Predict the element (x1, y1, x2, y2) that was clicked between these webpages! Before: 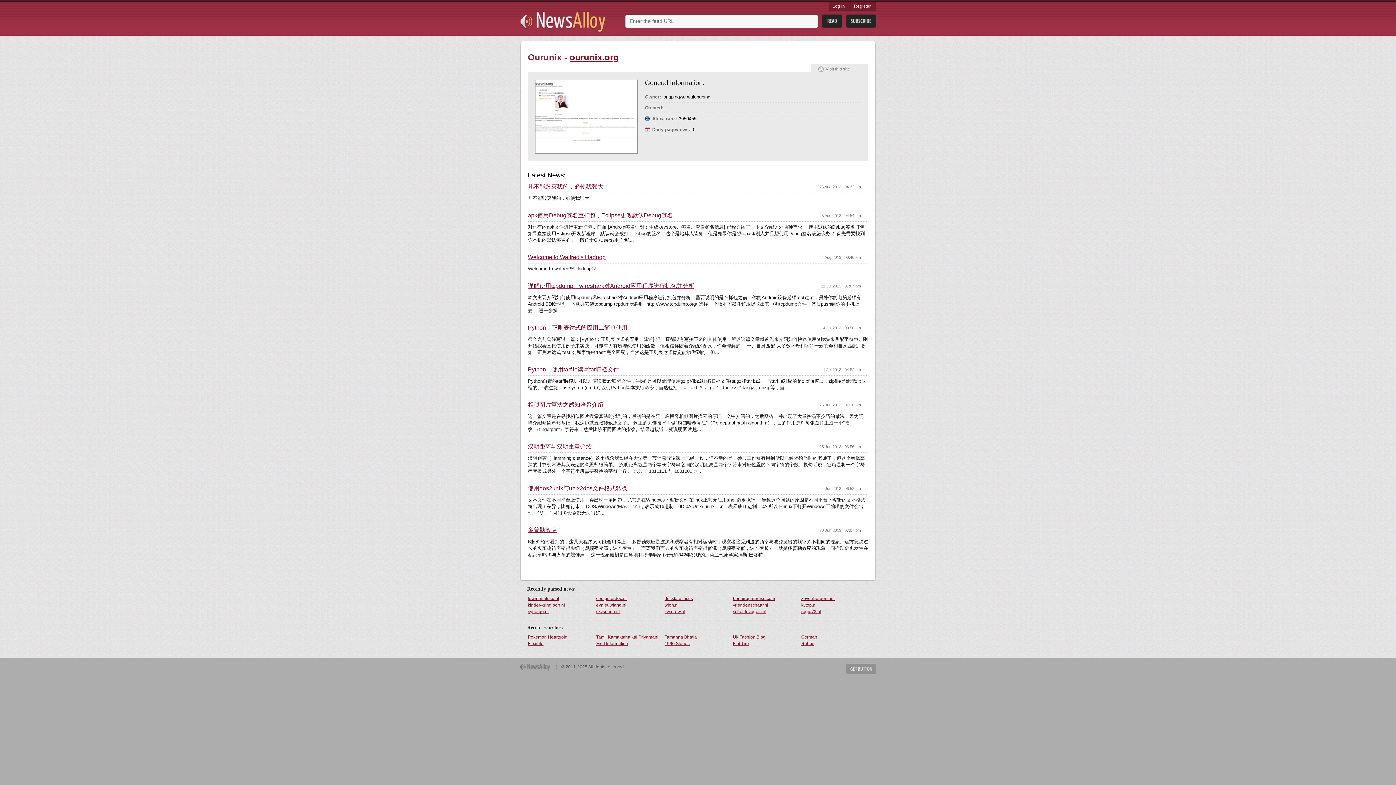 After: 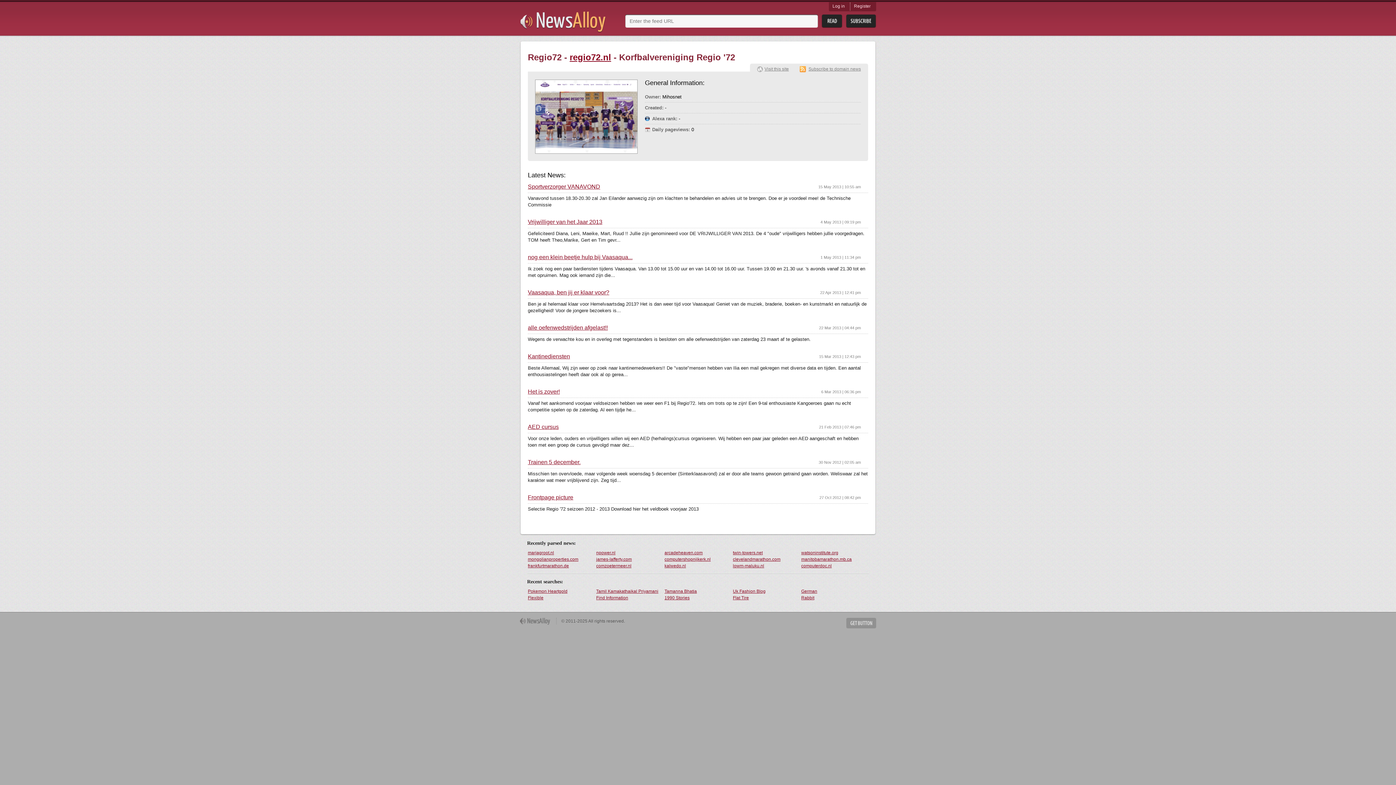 Action: bbox: (800, 608, 869, 615) label: regio72.nl